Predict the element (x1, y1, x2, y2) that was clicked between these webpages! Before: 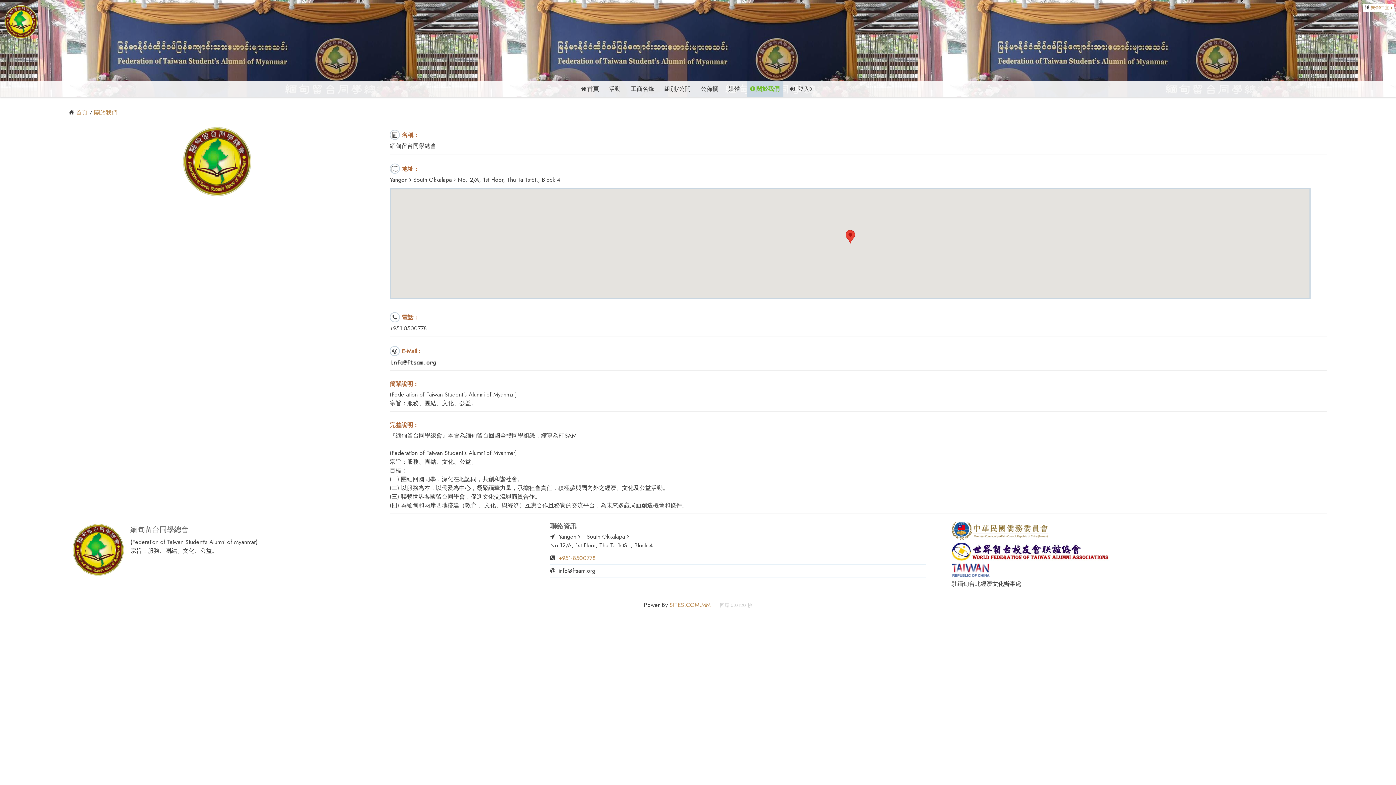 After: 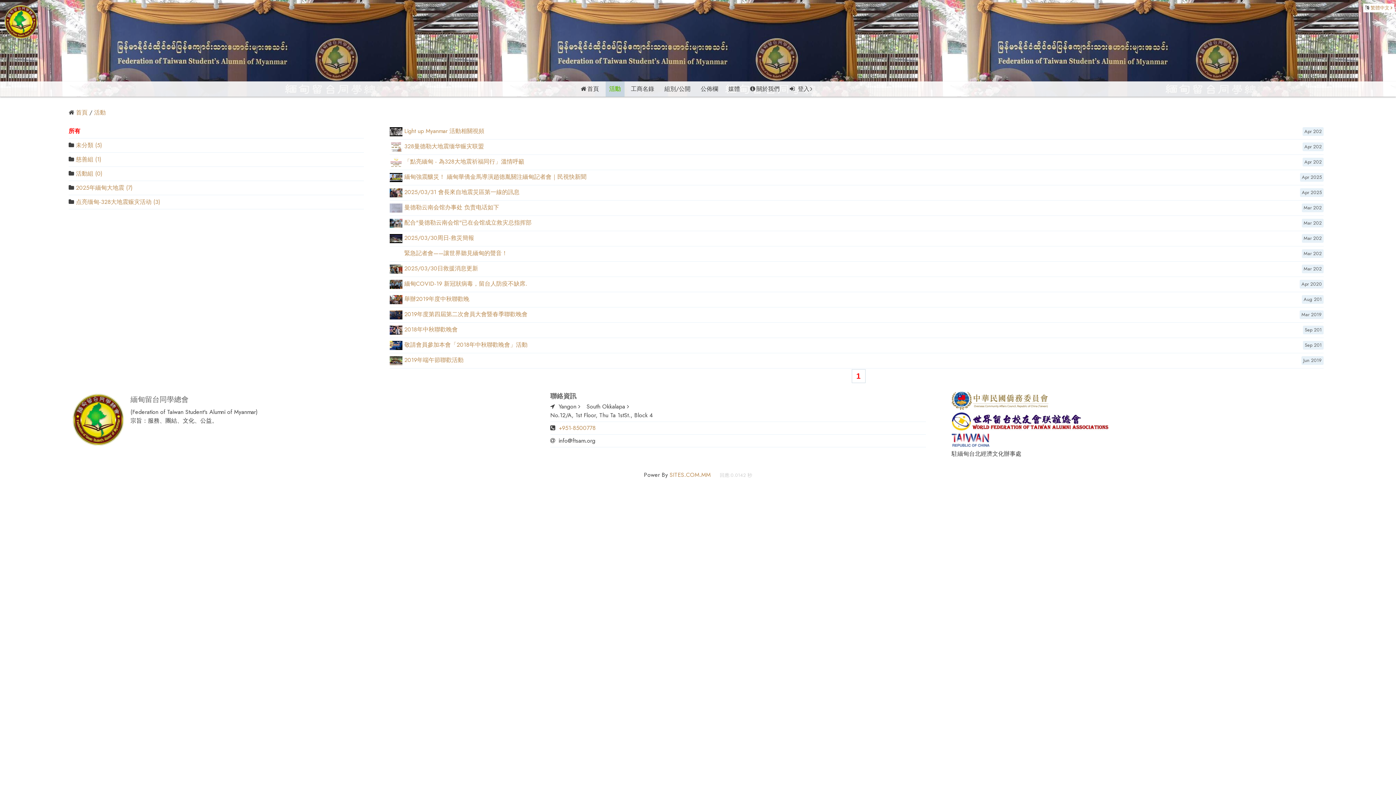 Action: bbox: (605, 81, 624, 96) label: 活動